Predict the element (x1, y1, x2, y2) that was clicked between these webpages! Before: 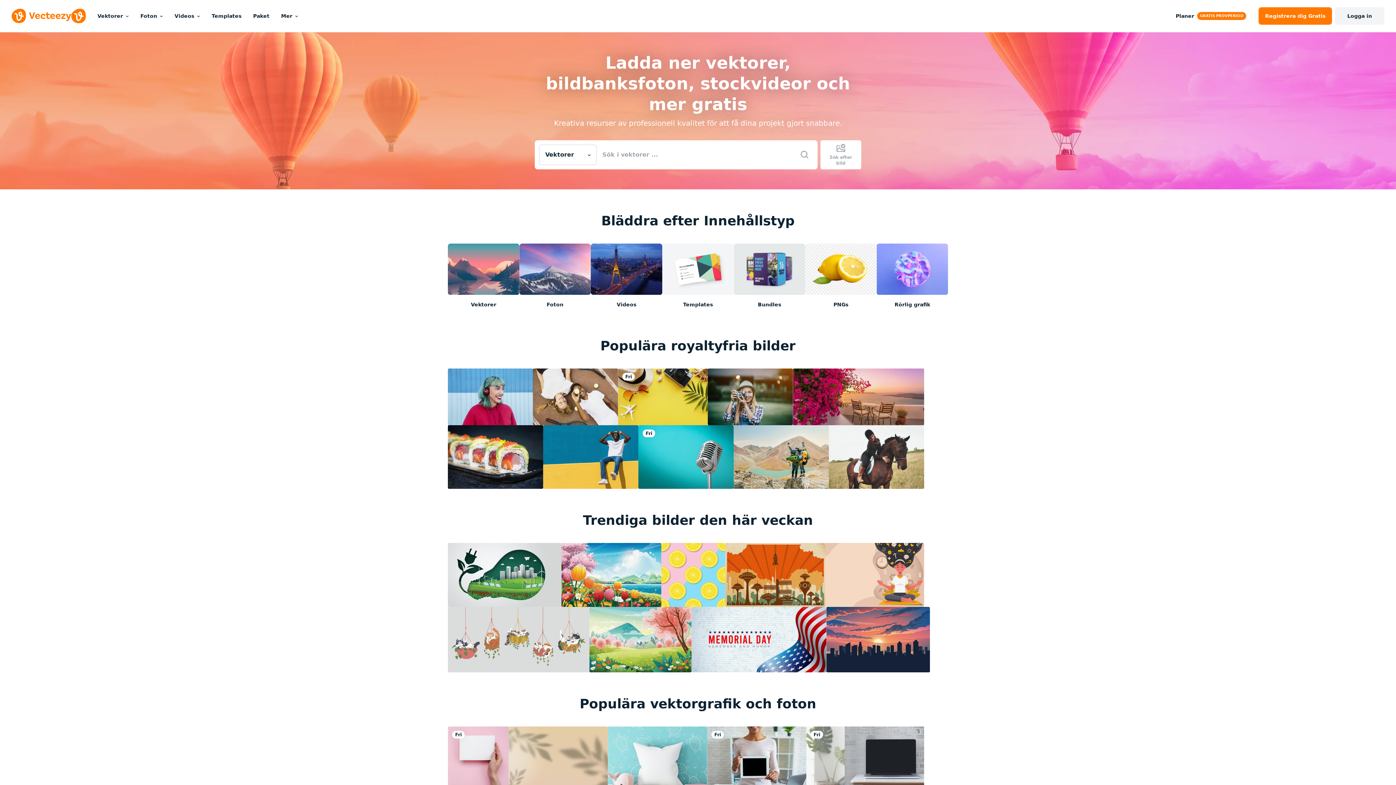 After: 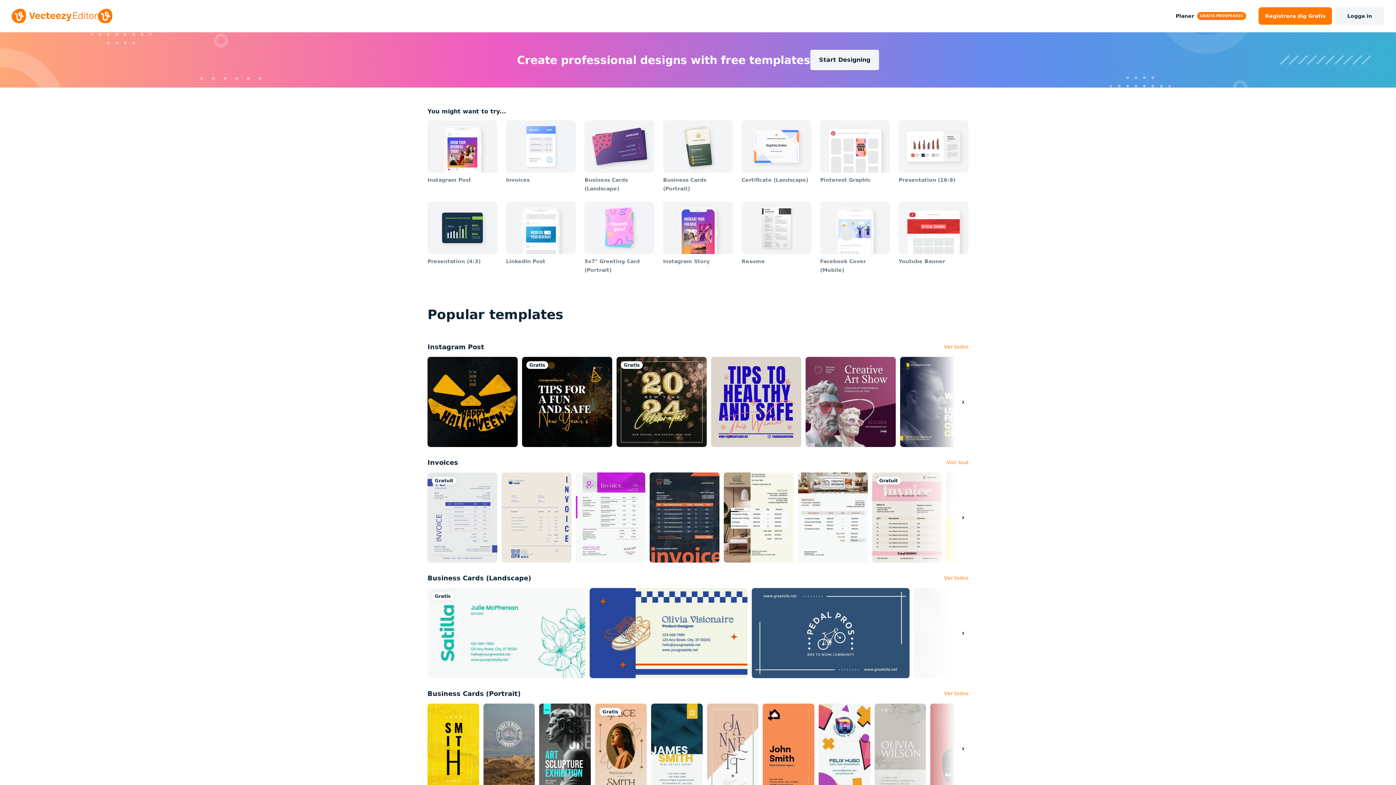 Action: label: Templates bbox: (662, 243, 733, 308)